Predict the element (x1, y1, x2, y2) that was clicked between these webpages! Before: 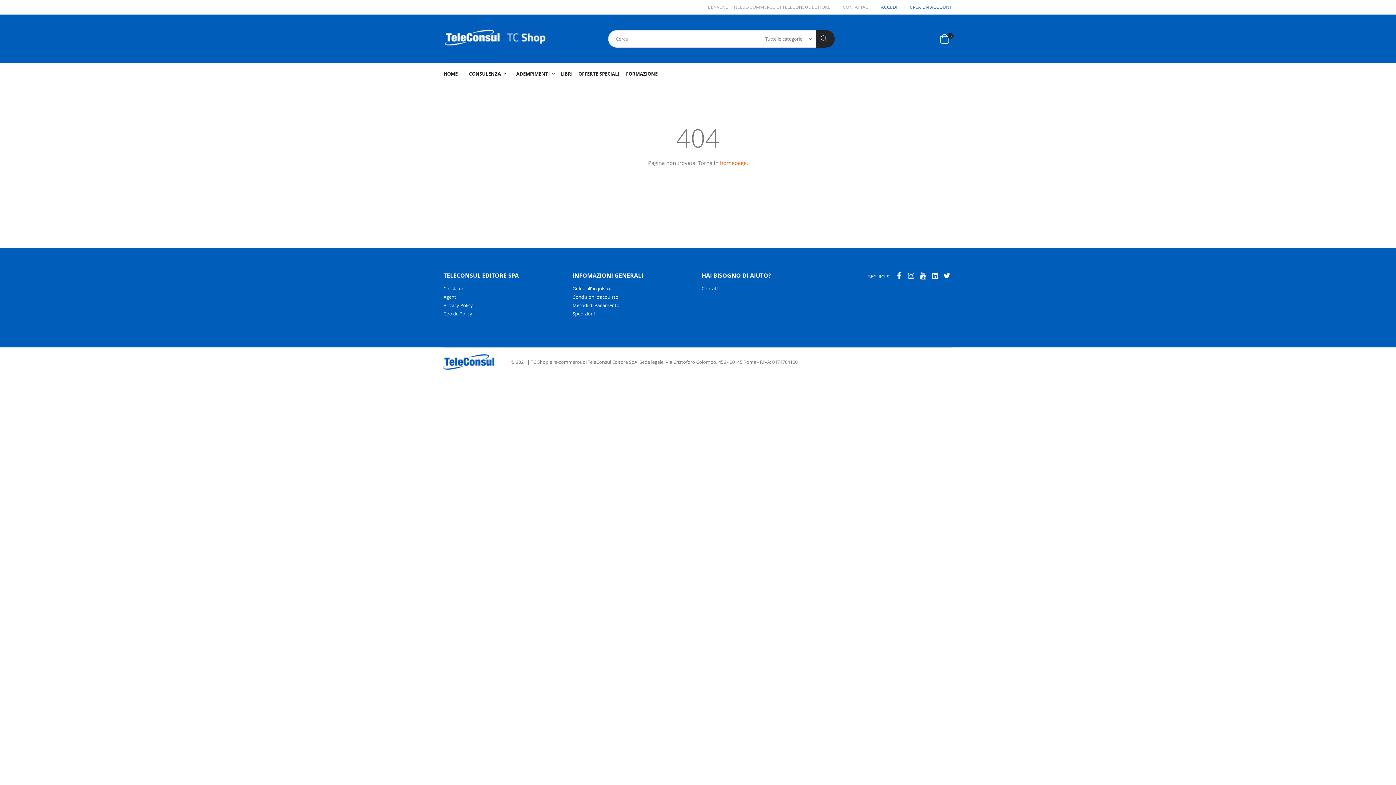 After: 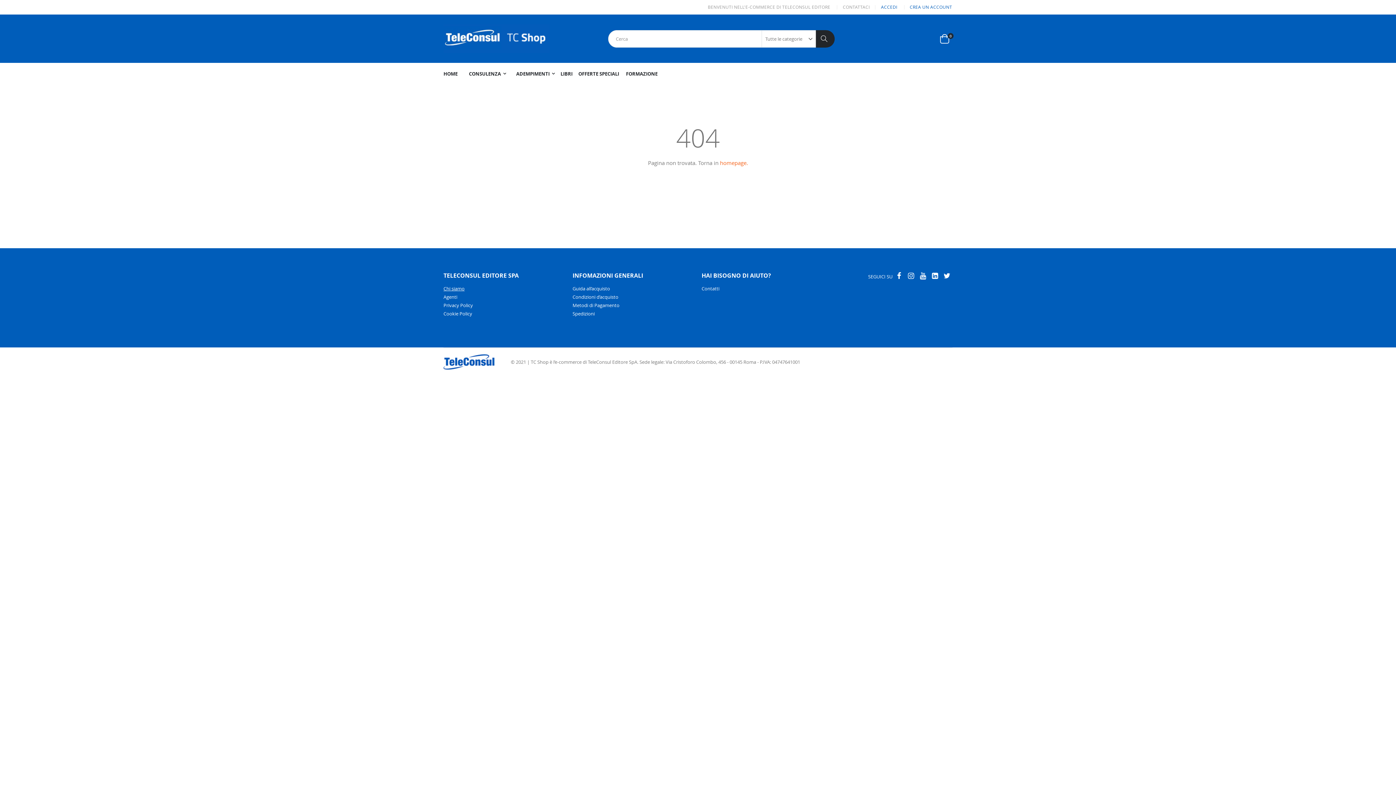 Action: bbox: (443, 285, 464, 292) label: Chi siamo